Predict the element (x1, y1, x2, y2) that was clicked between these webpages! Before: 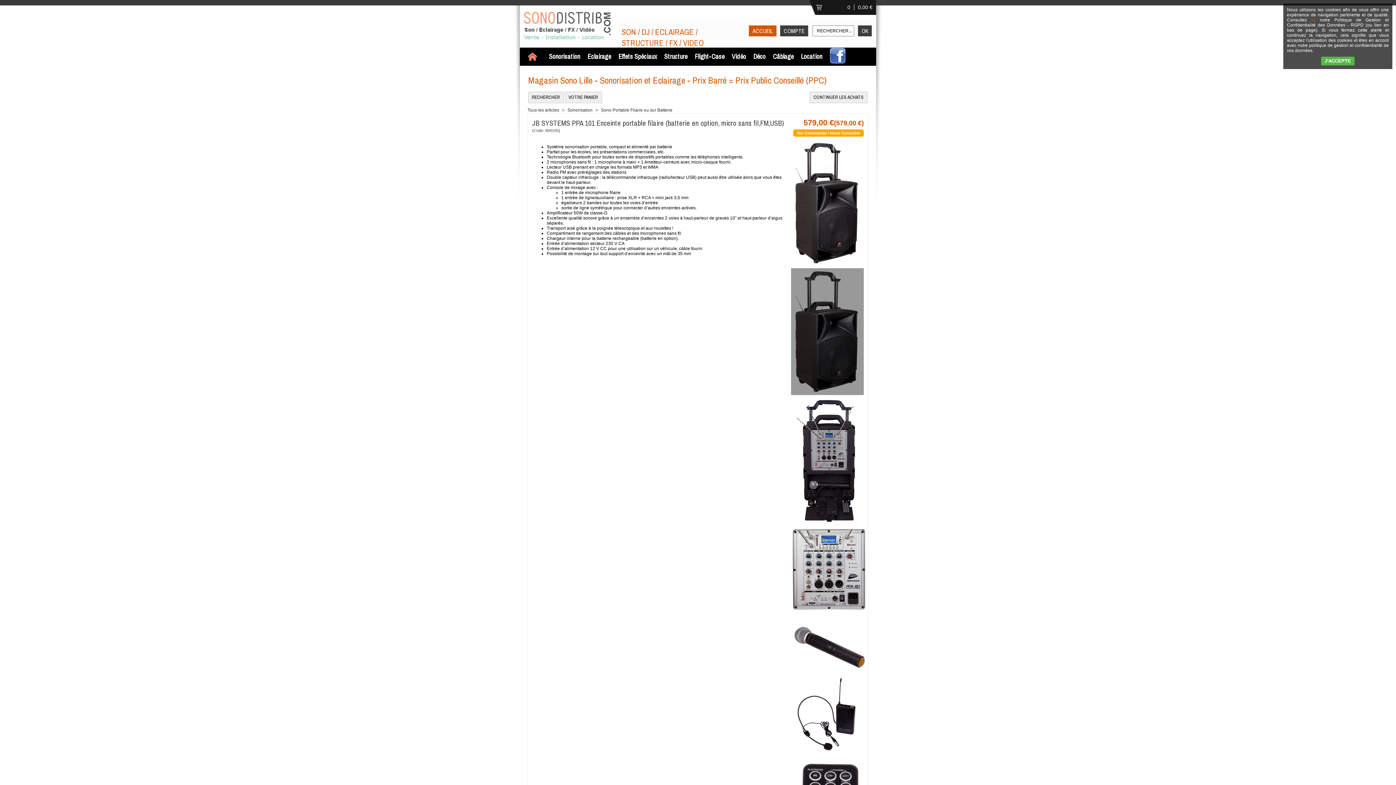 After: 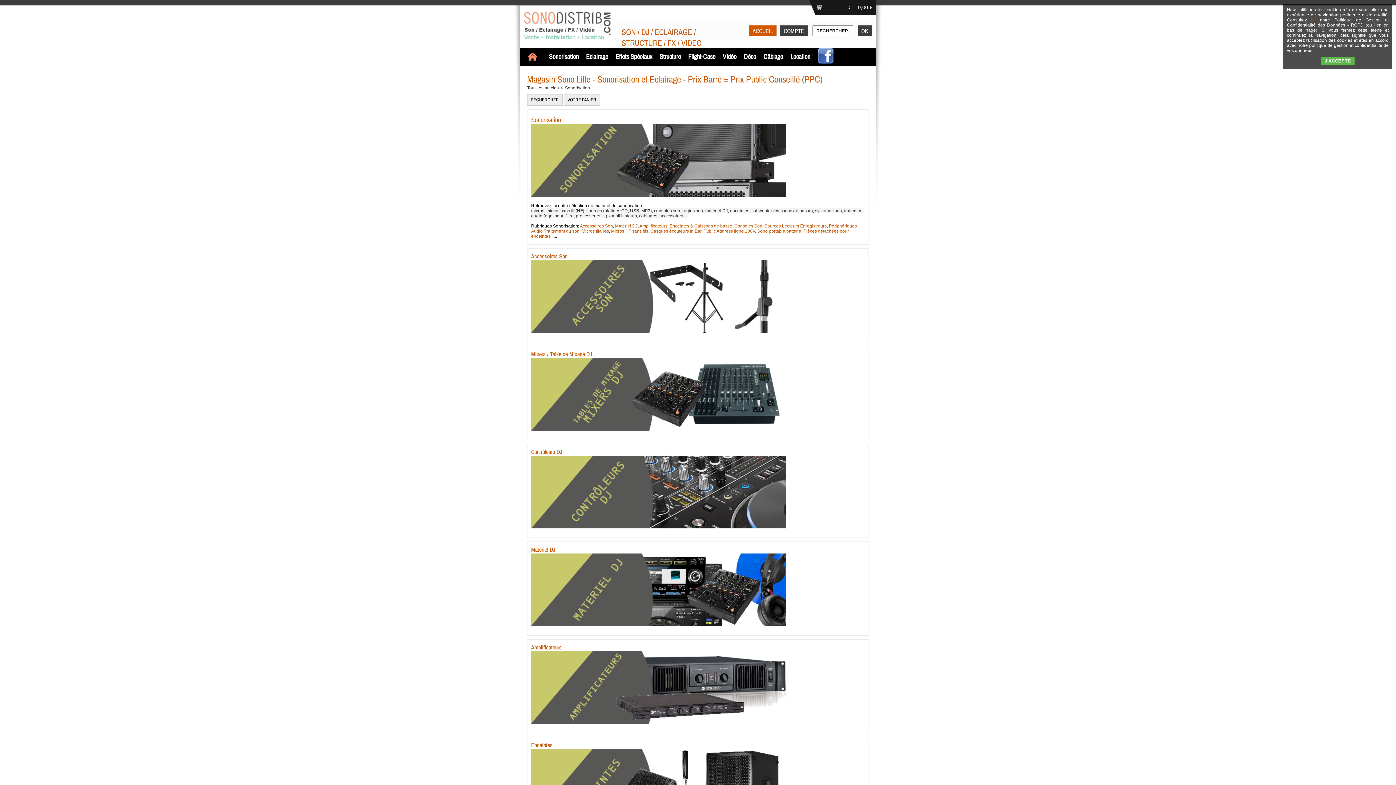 Action: bbox: (567, 107, 592, 112) label: Sonorisation